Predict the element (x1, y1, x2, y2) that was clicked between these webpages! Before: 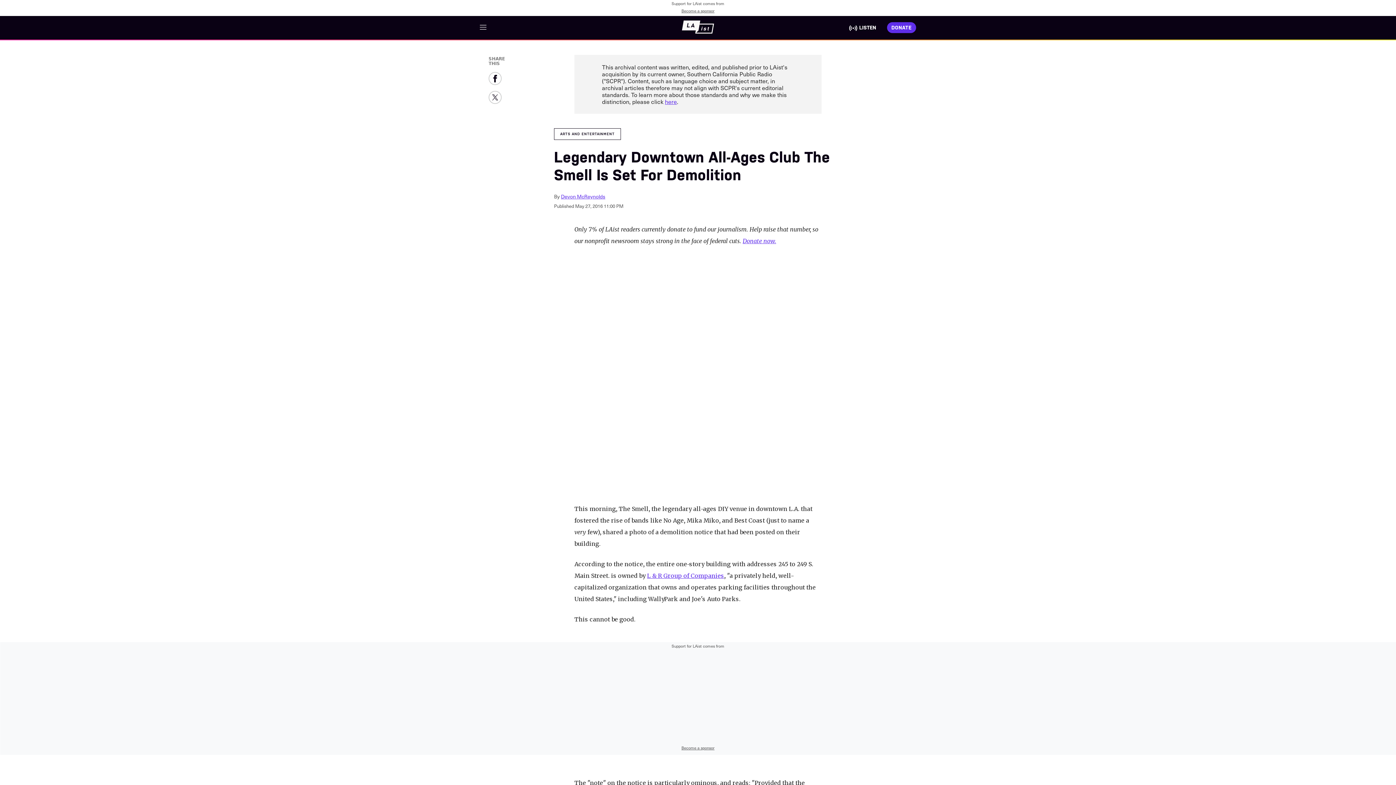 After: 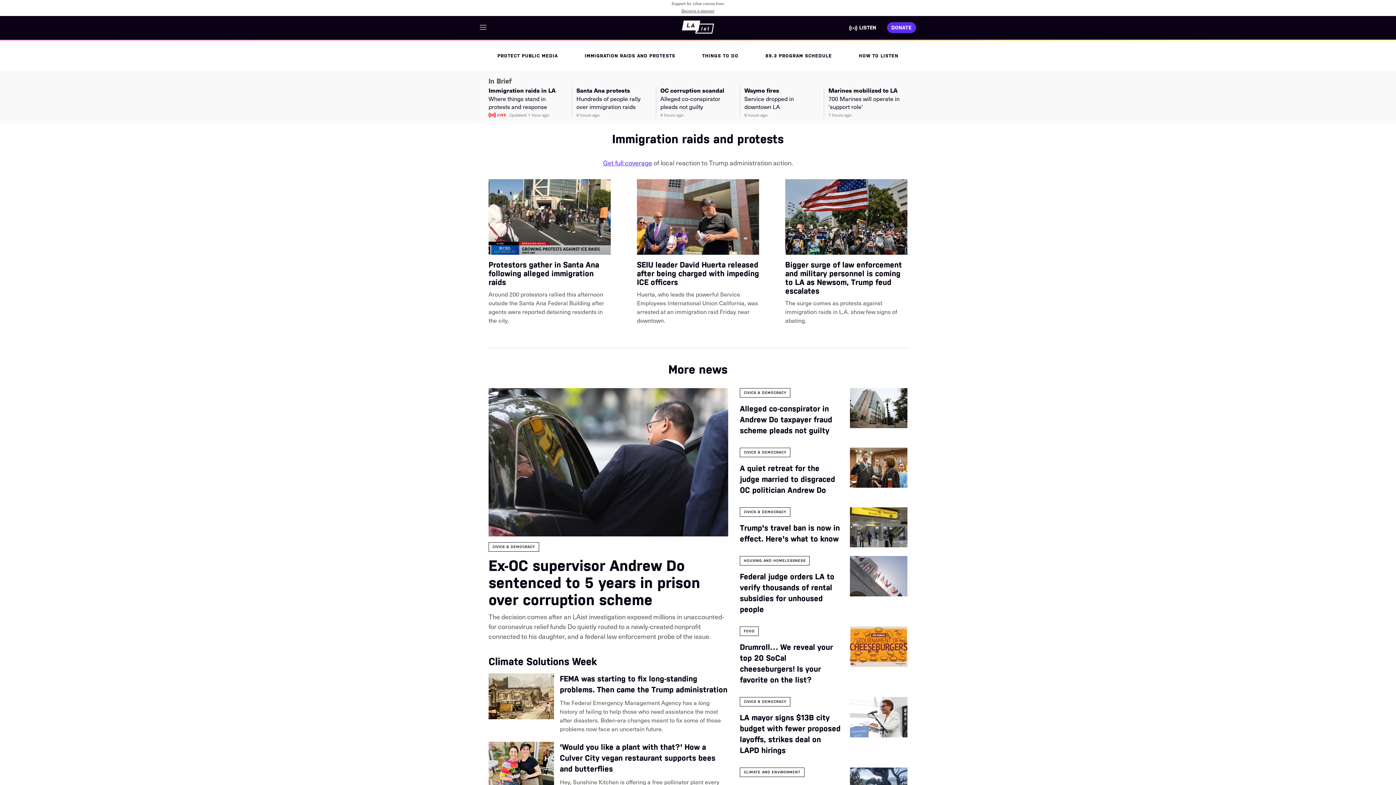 Action: label: home page bbox: (680, 16, 716, 39)